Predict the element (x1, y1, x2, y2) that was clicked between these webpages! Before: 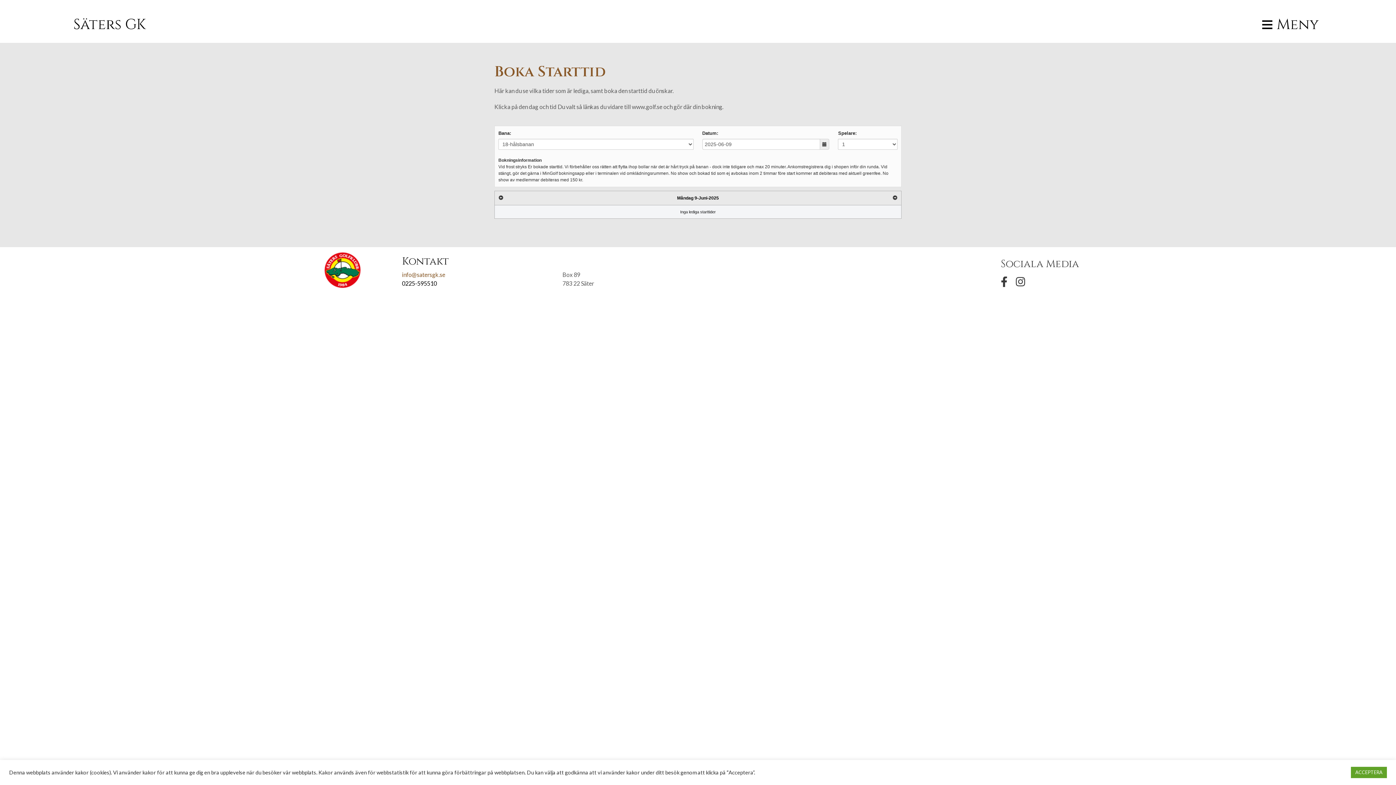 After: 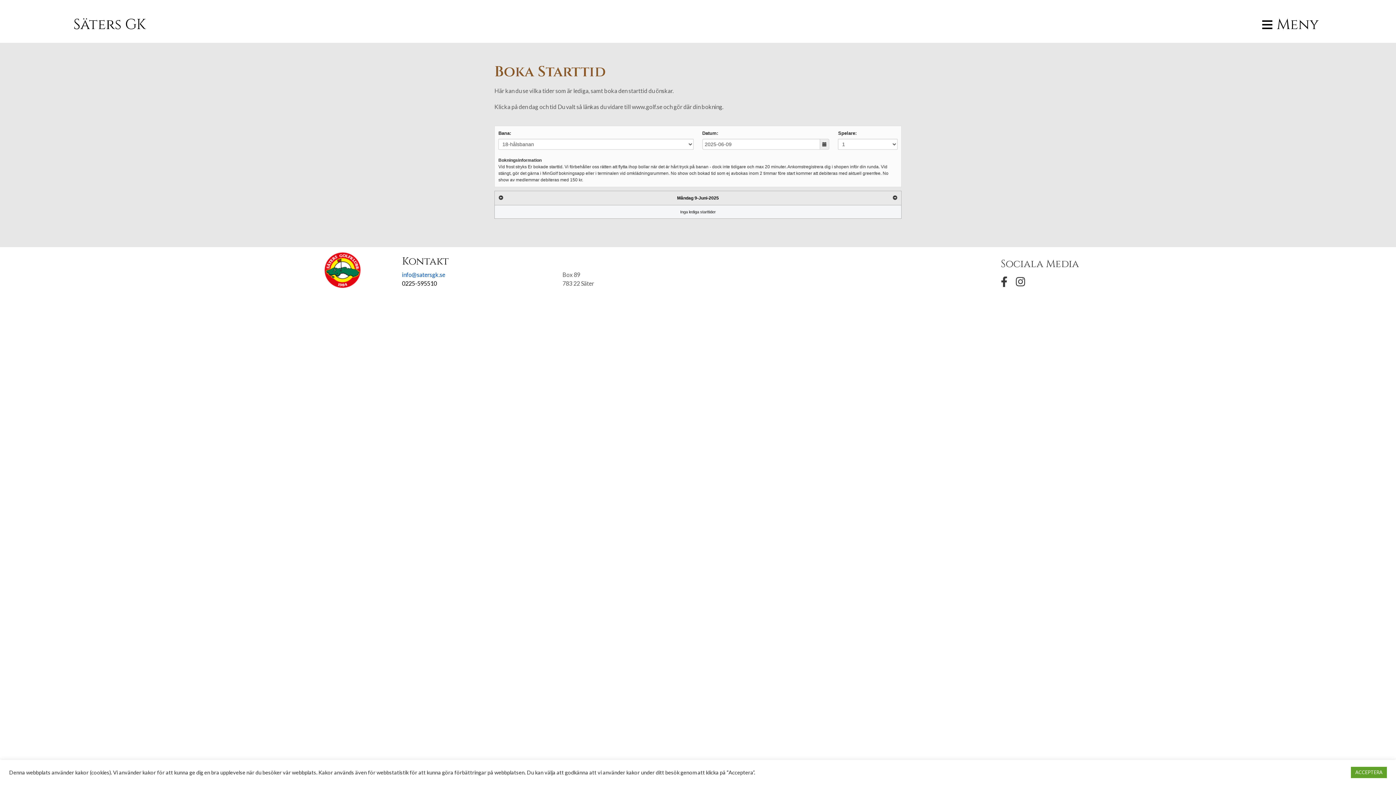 Action: label: info@satersgk.se bbox: (402, 271, 445, 278)